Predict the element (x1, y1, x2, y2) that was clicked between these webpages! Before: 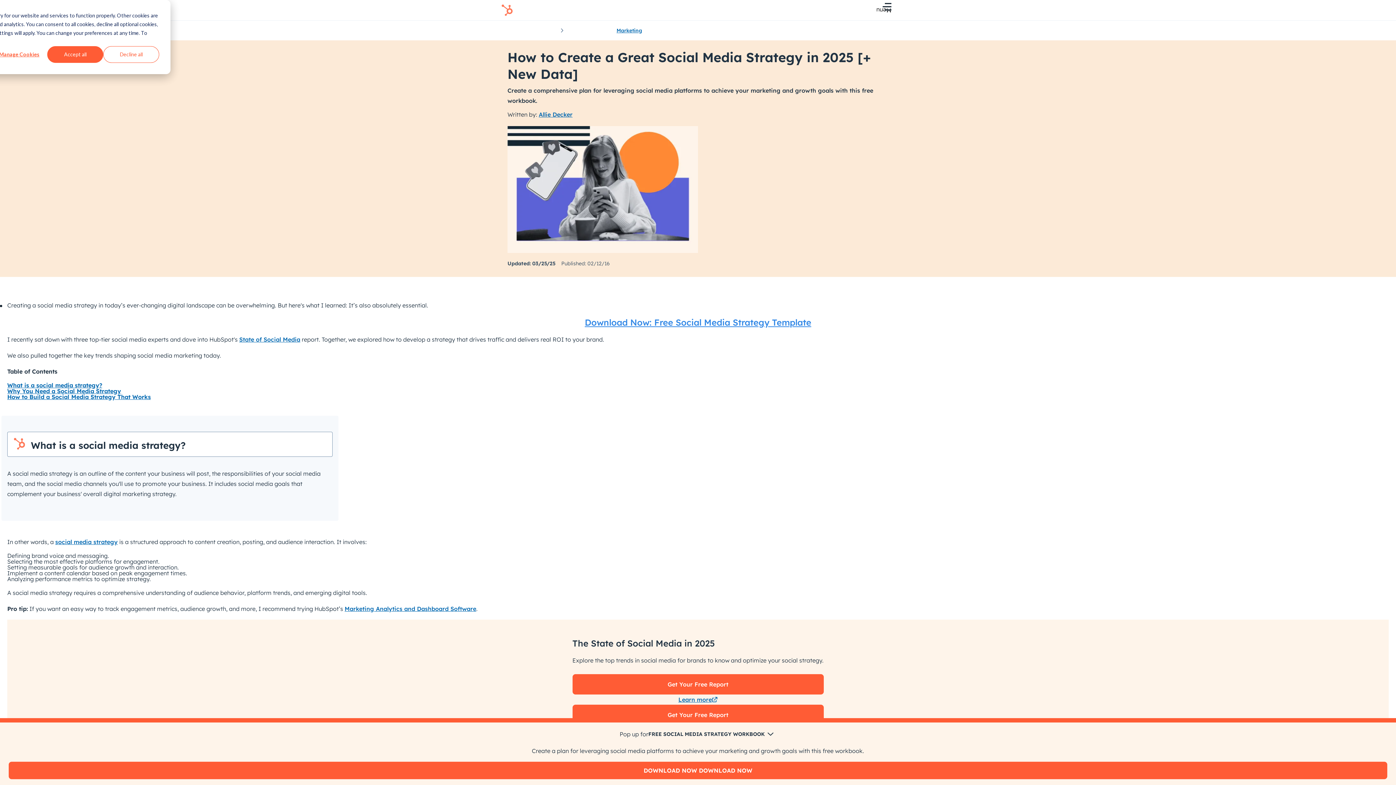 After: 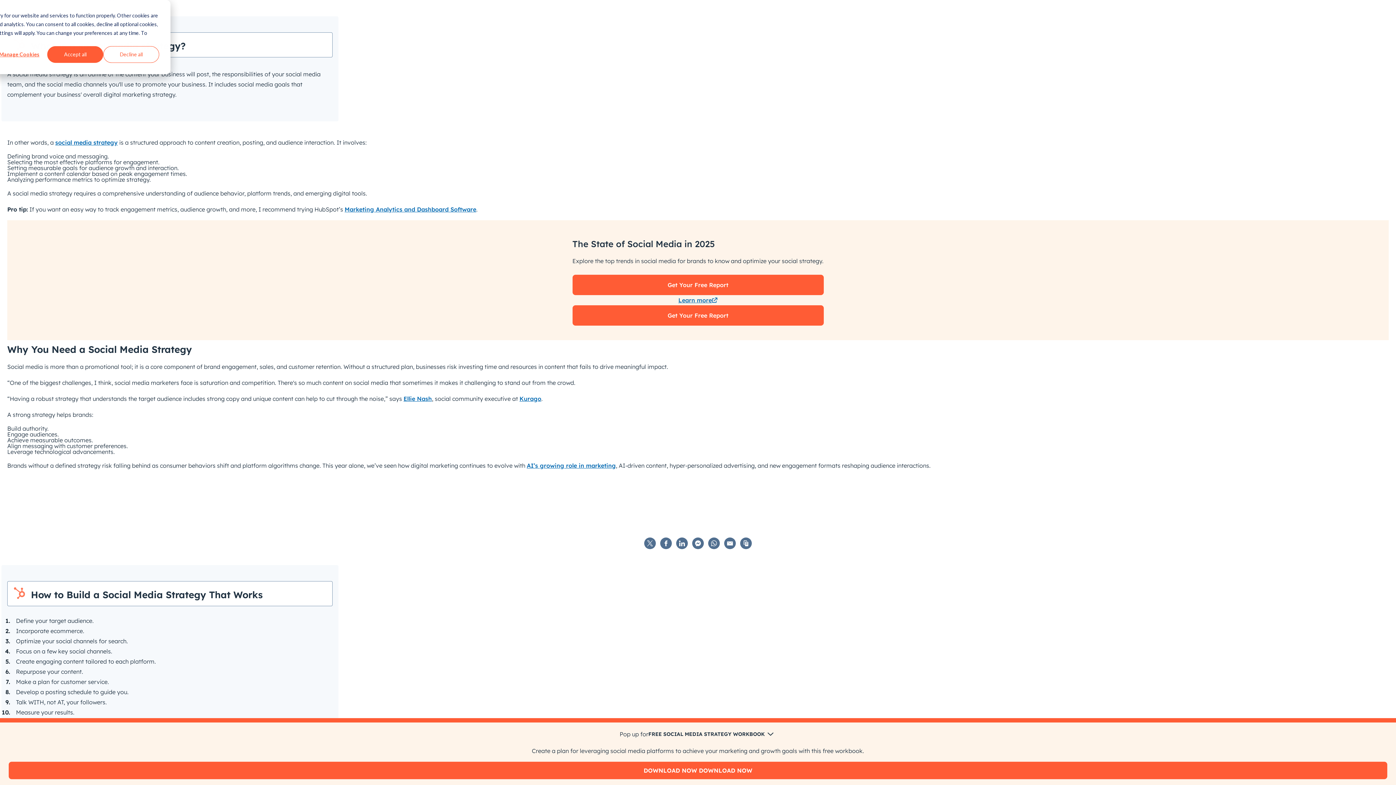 Action: bbox: (7, 381, 102, 388) label: What is a social media strategy?